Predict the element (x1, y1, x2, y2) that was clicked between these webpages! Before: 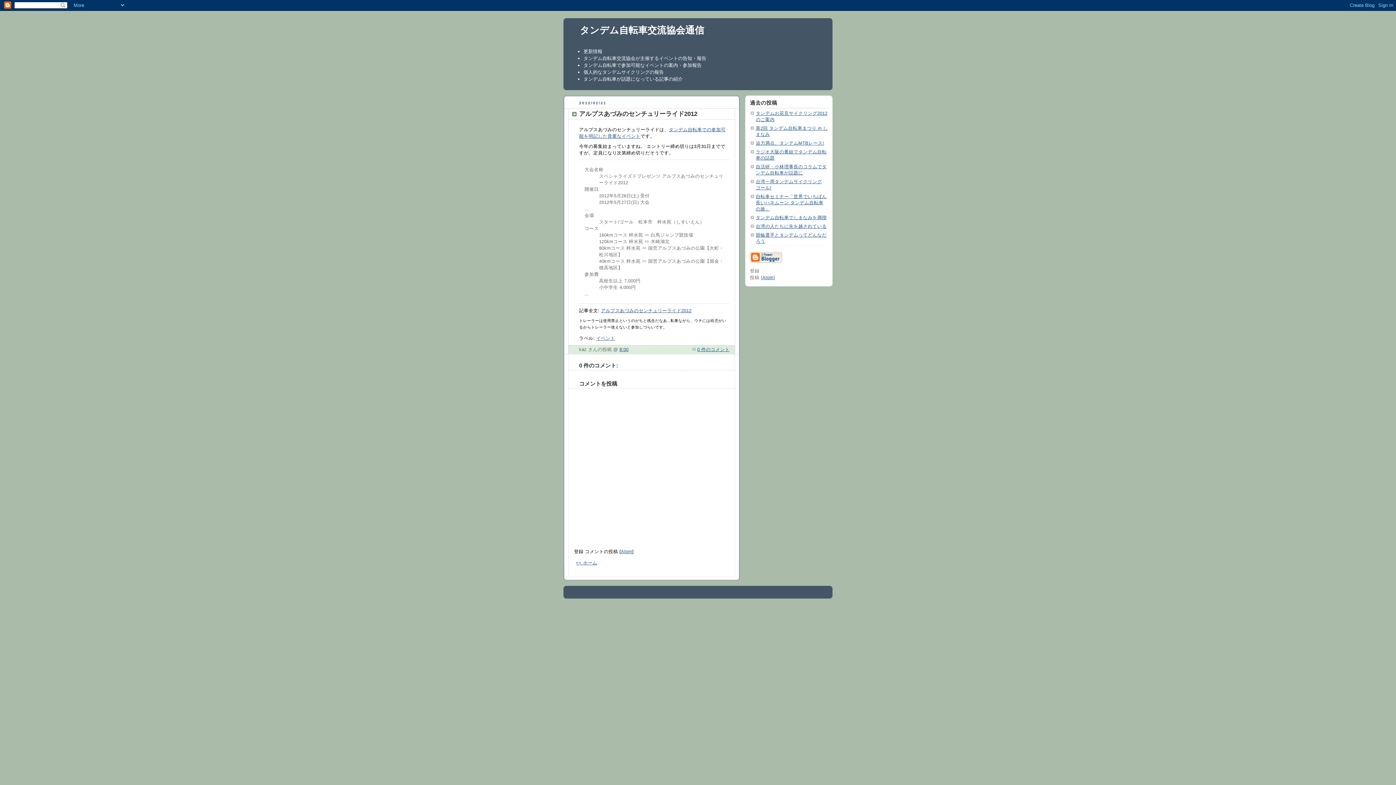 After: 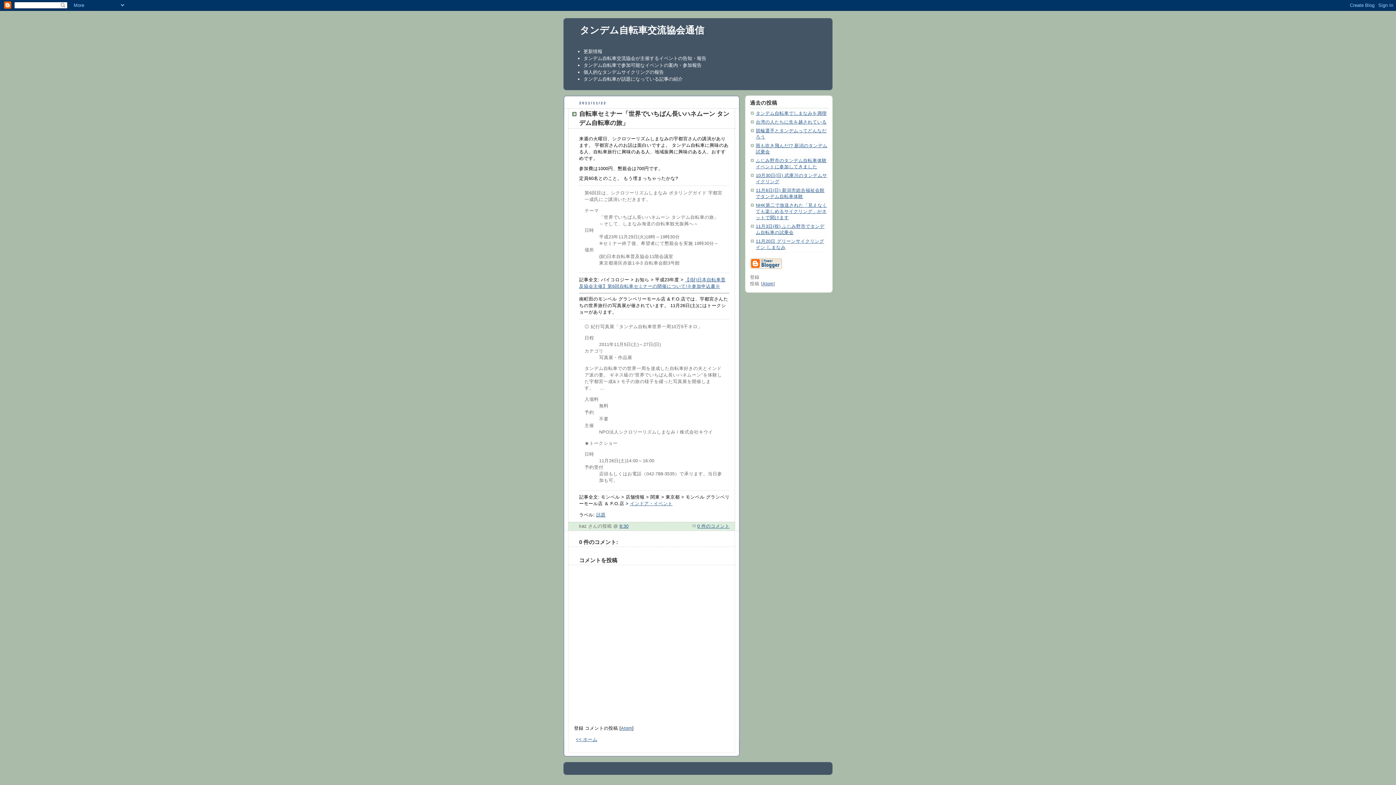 Action: bbox: (756, 194, 826, 211) label: 自転車セミナー「世界でいちばん長いハネムーン タンデム自転車の旅」